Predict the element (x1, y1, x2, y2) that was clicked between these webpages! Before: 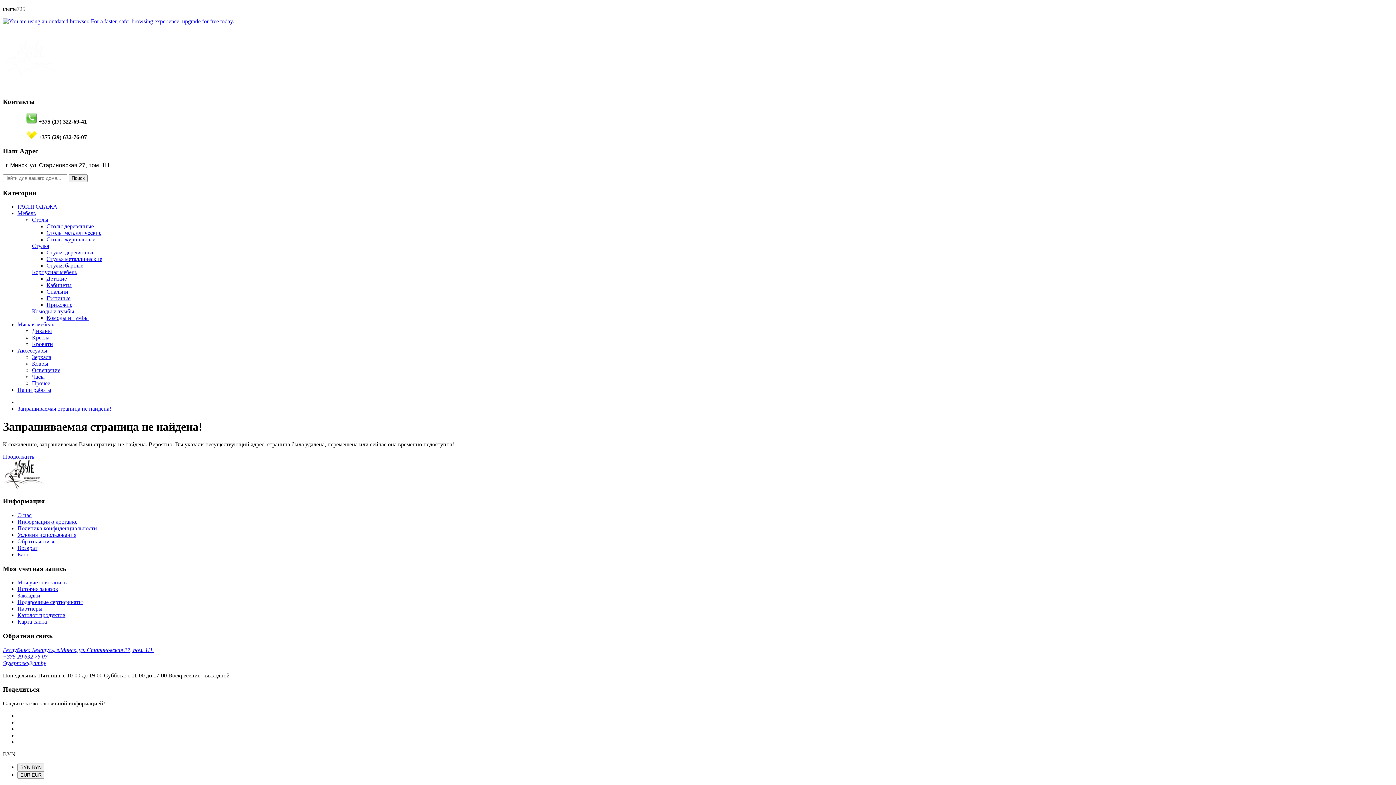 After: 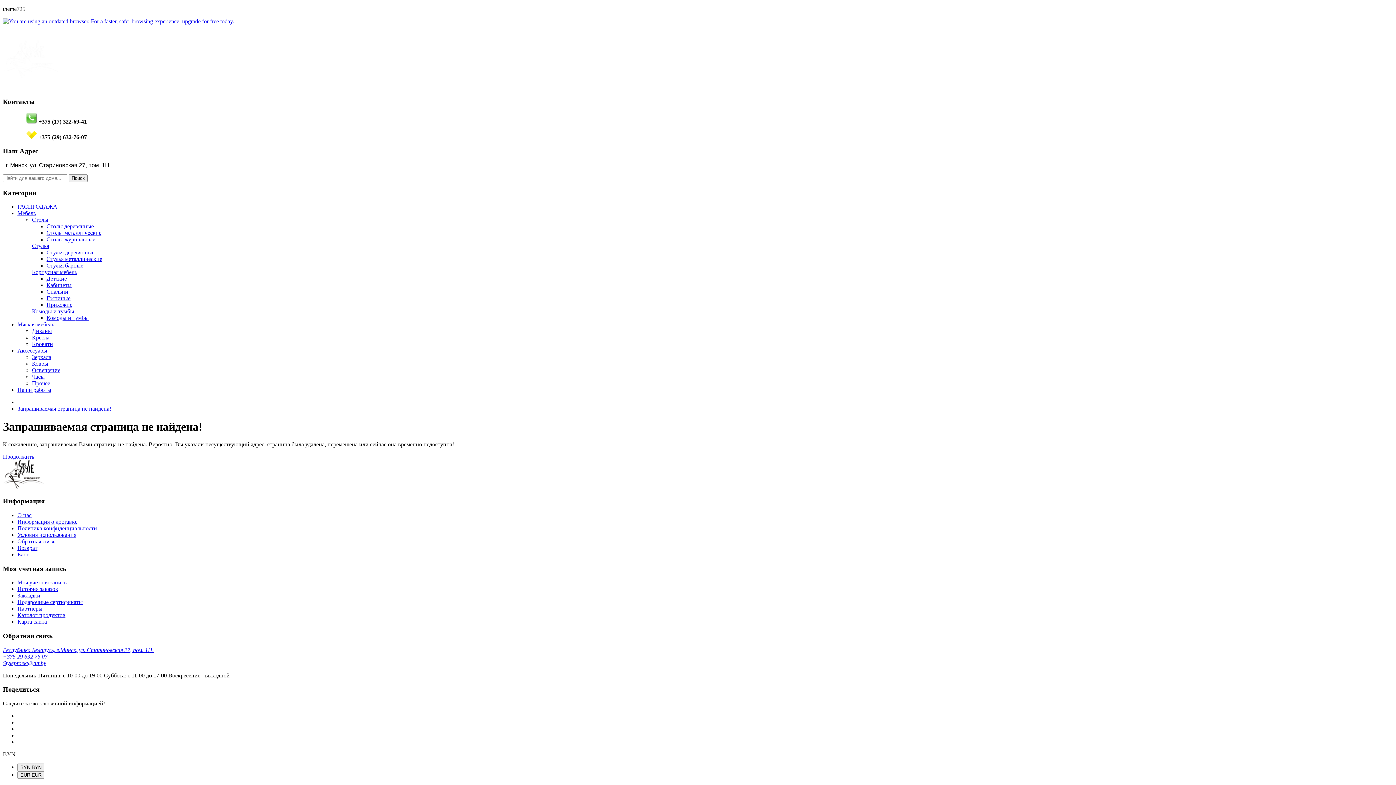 Action: bbox: (46, 282, 71, 288) label: Кабинеты